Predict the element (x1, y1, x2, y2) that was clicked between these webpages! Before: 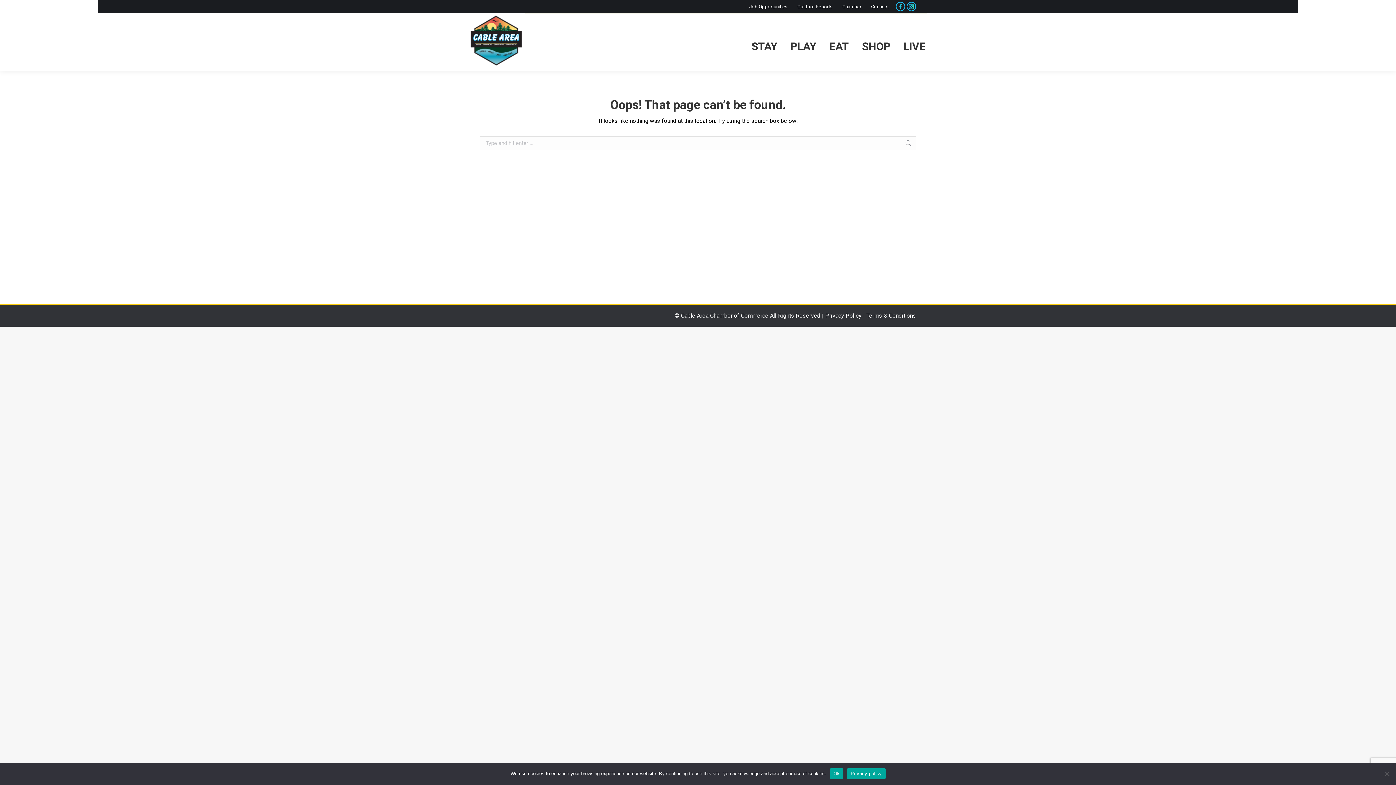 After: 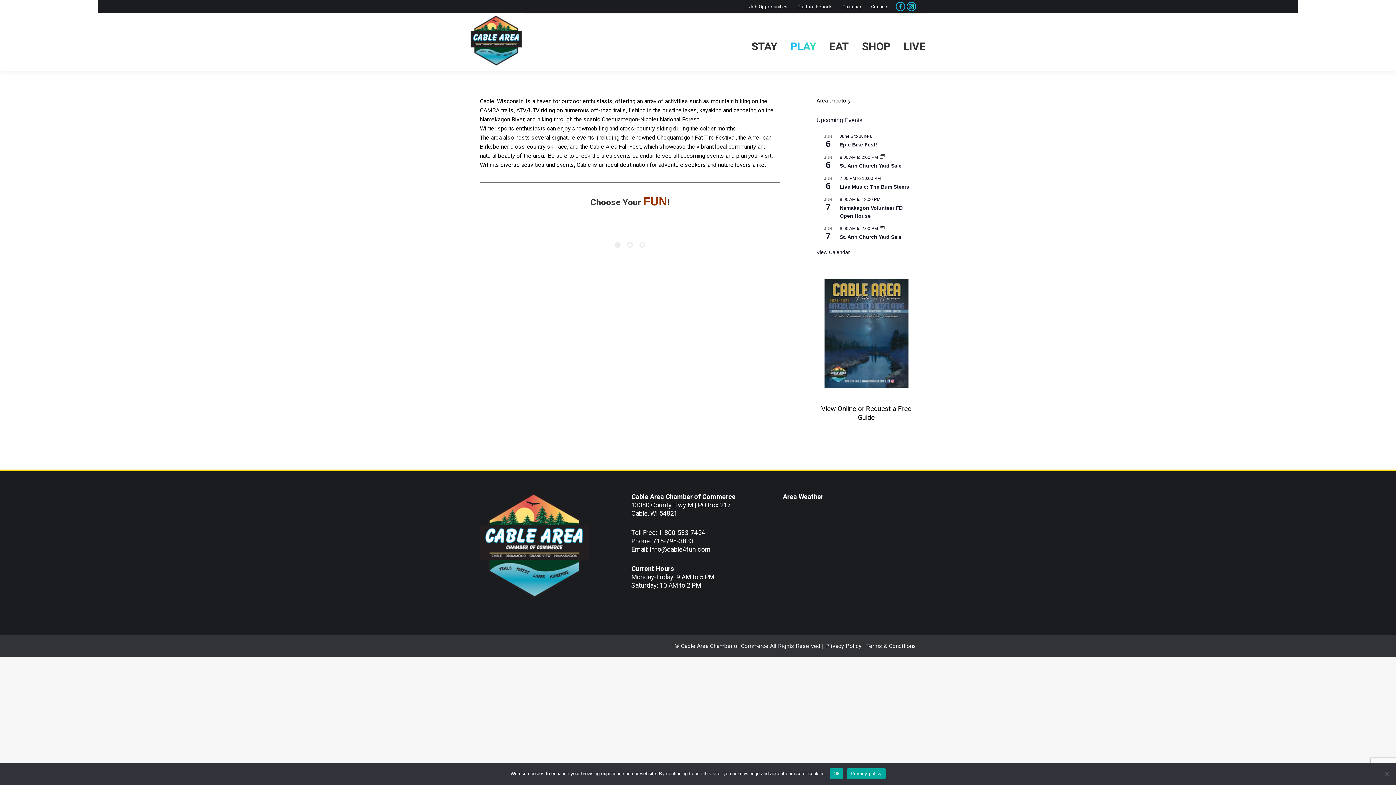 Action: label: PLAY bbox: (789, 20, 817, 71)